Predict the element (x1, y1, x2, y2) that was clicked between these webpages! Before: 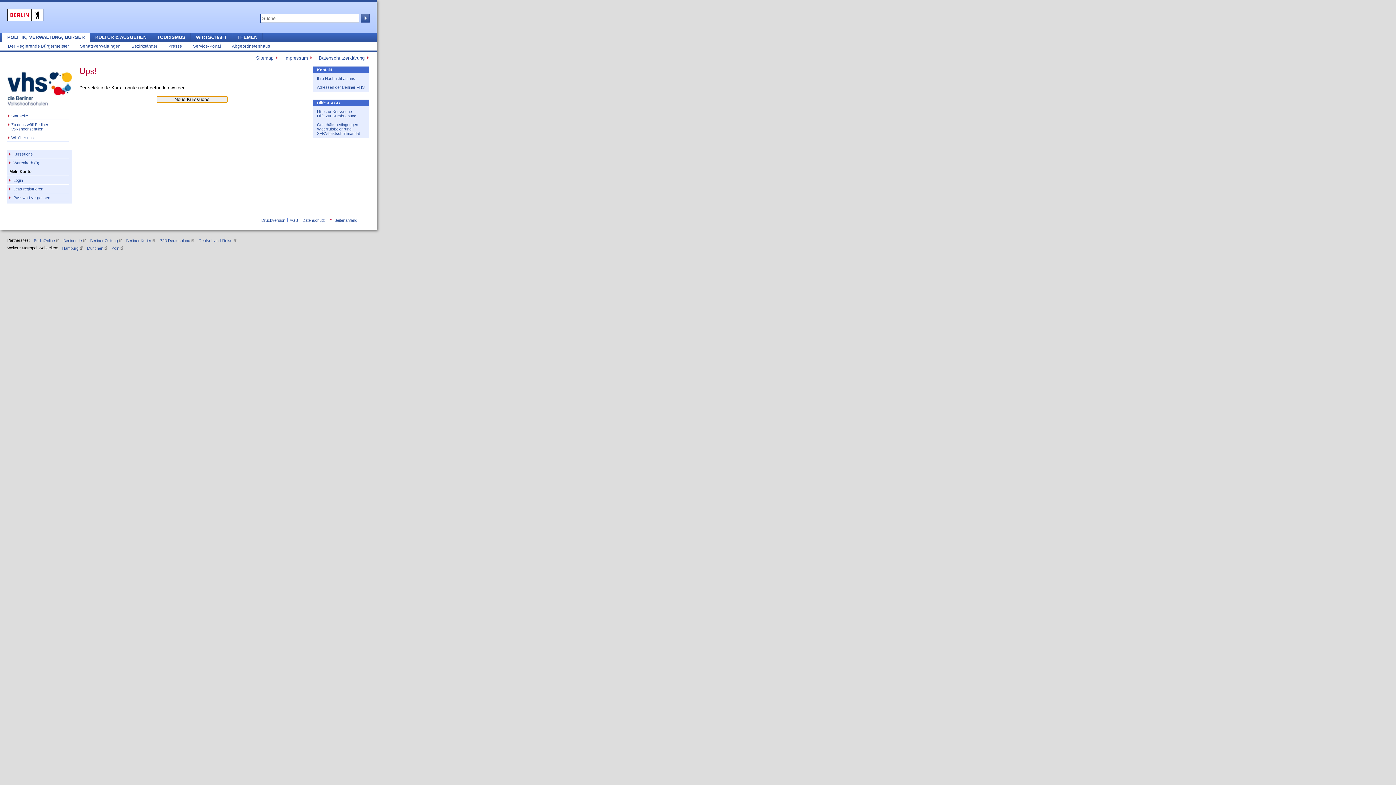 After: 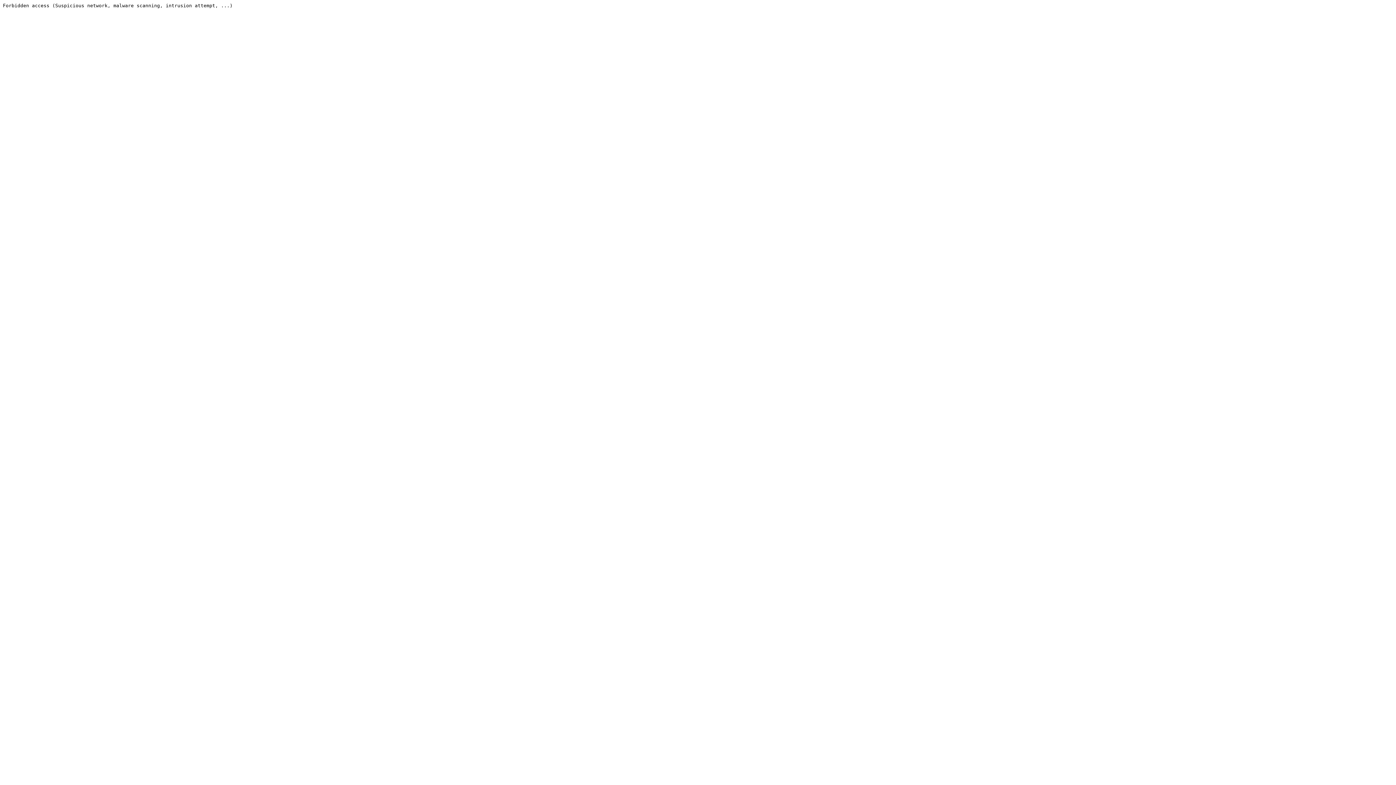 Action: bbox: (126, 42, 162, 49) label: Bezirksämter